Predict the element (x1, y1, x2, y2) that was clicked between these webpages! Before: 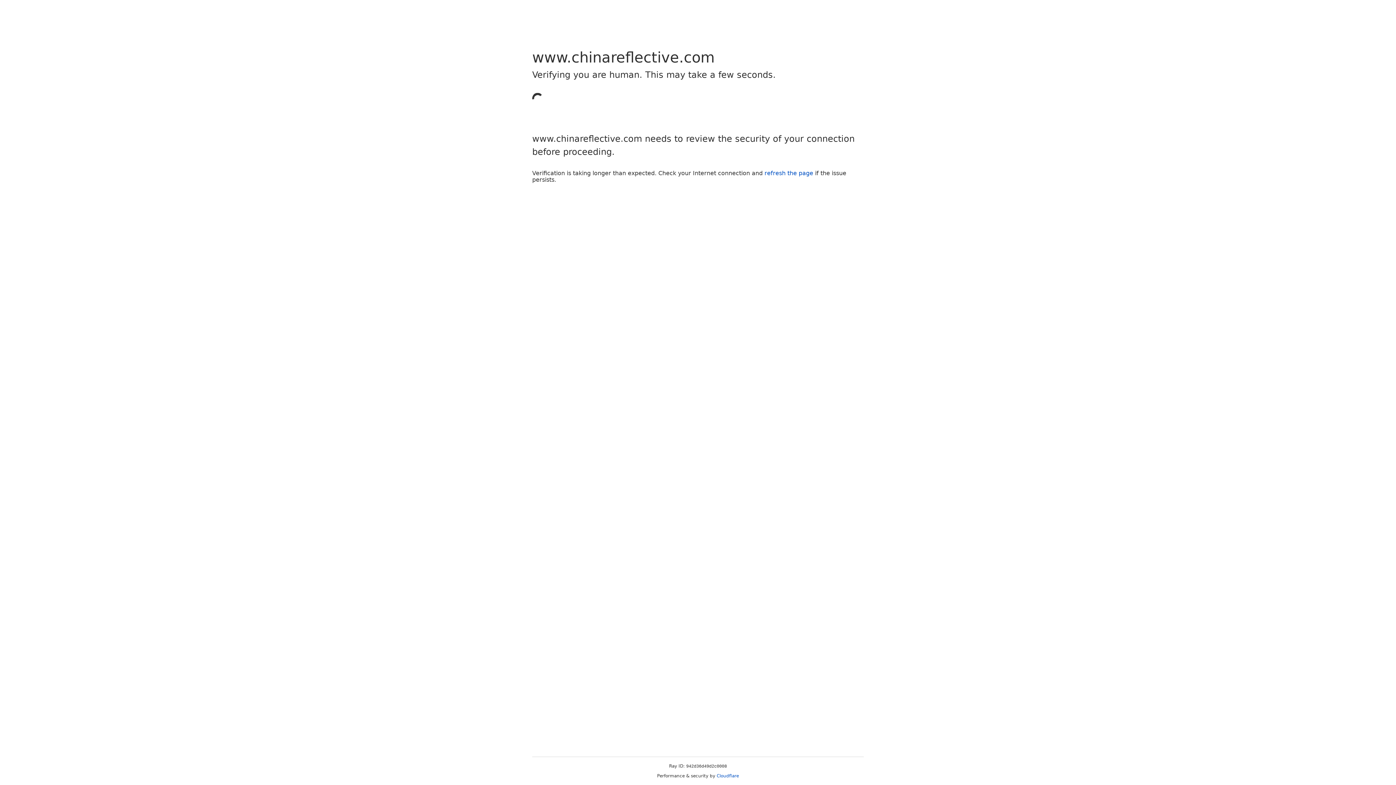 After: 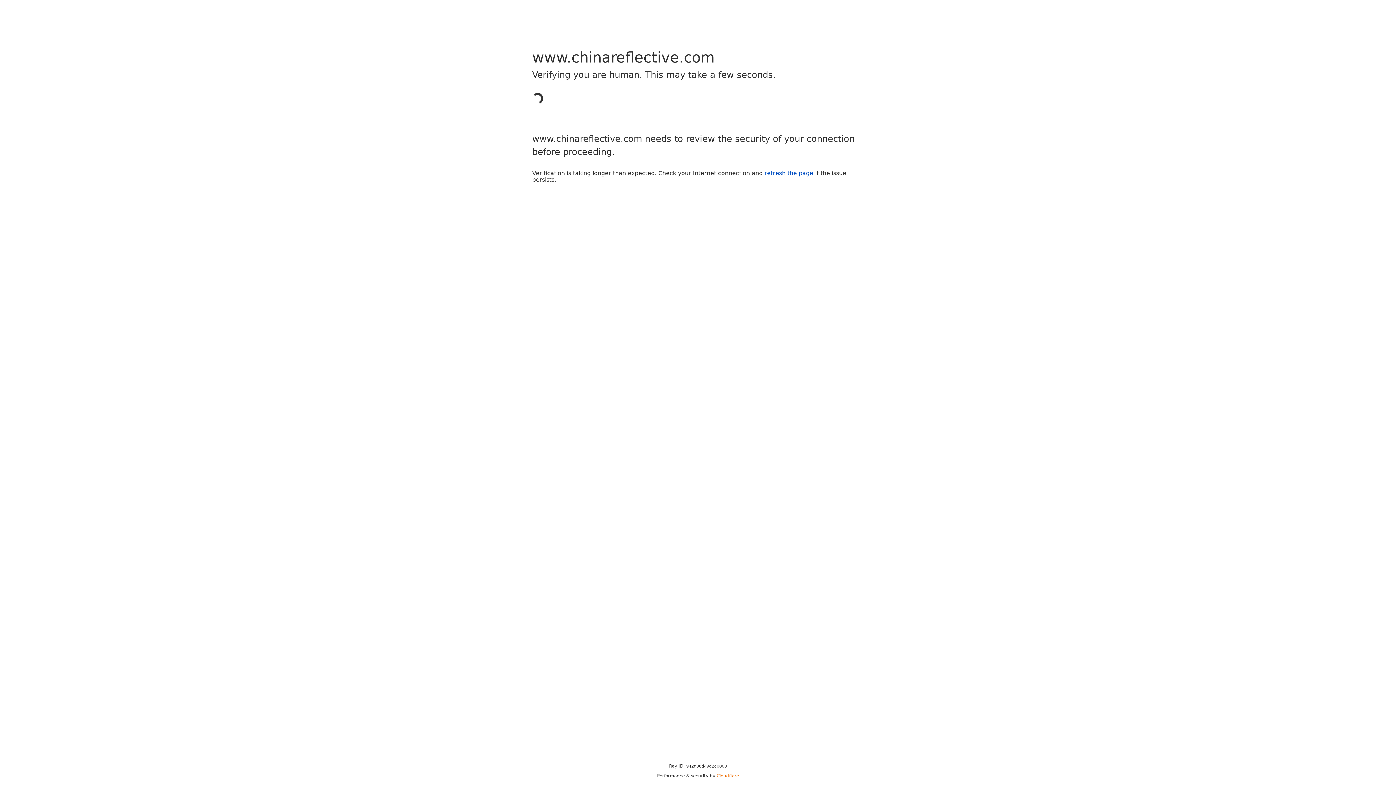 Action: label: Cloudflare bbox: (716, 773, 739, 778)